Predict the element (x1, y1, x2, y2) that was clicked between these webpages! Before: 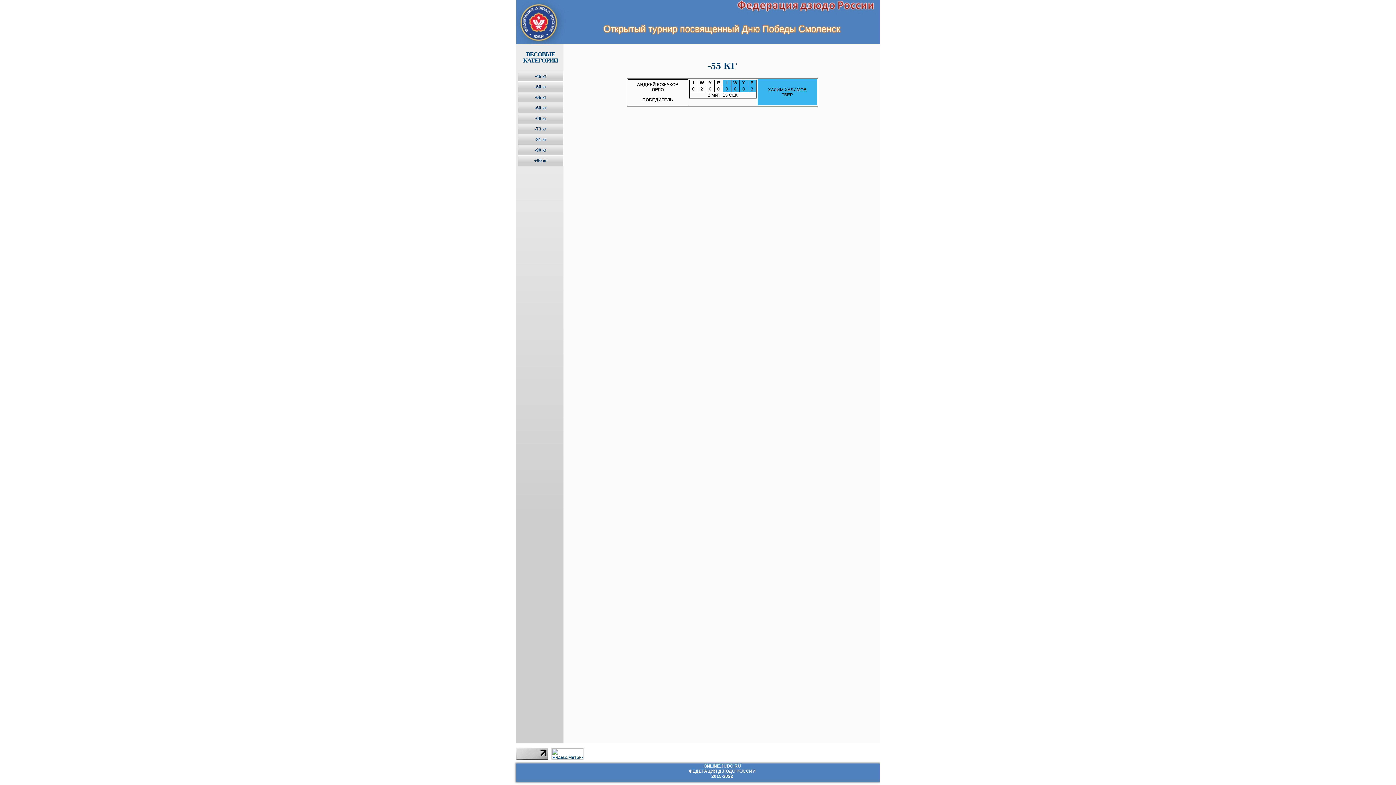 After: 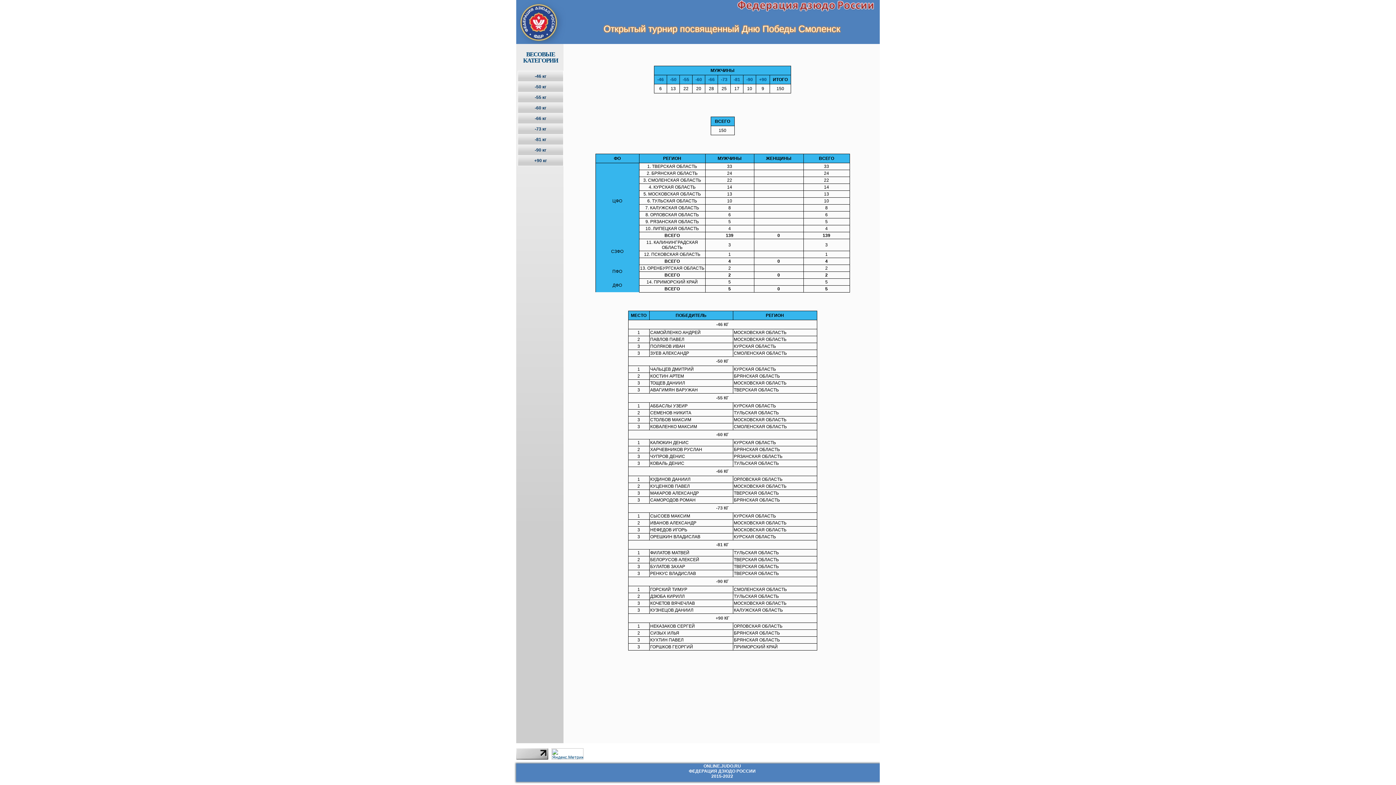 Action: label: Открытый турнир посвященный Дню Победы Смоленск bbox: (603, 23, 840, 33)